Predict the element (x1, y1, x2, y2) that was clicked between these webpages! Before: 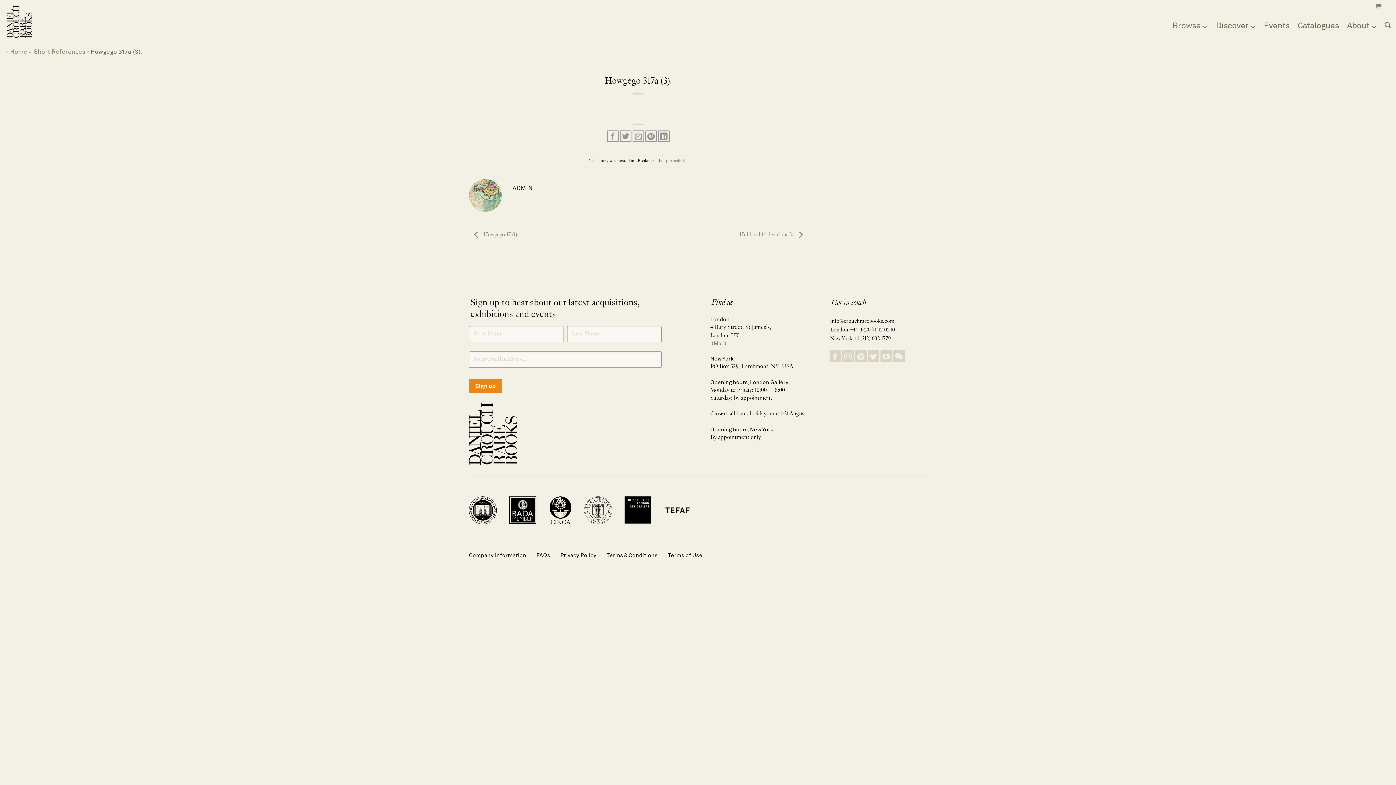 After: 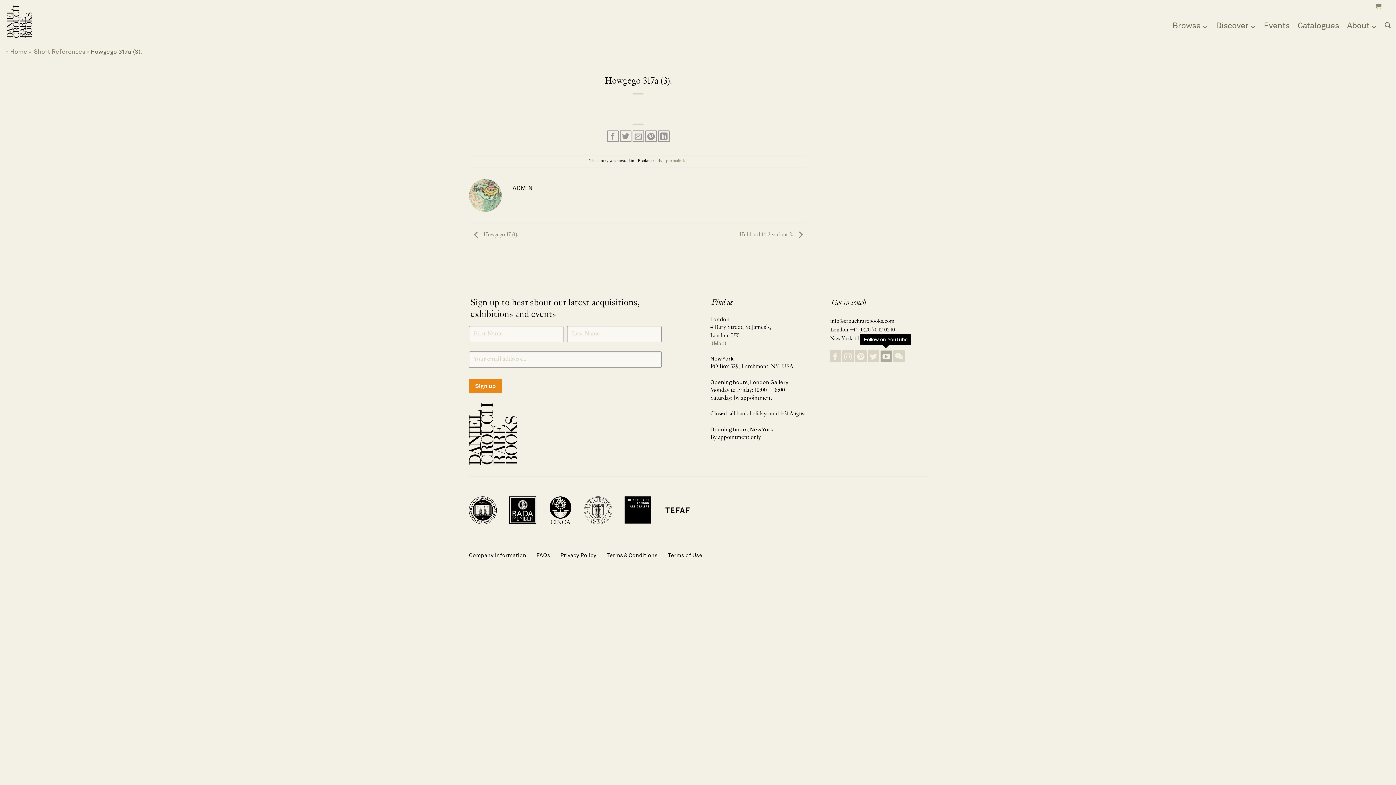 Action: bbox: (880, 350, 892, 362) label: Follow on YouTube